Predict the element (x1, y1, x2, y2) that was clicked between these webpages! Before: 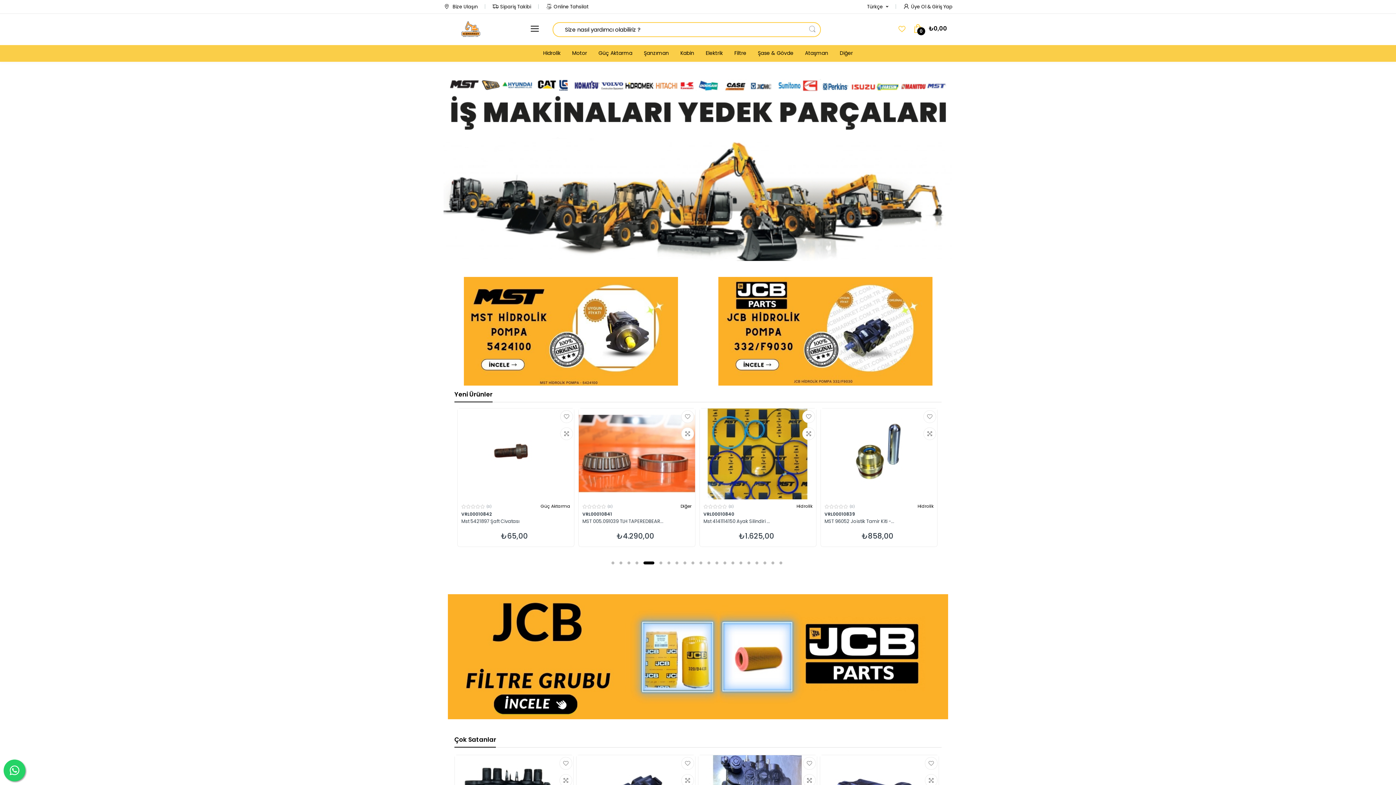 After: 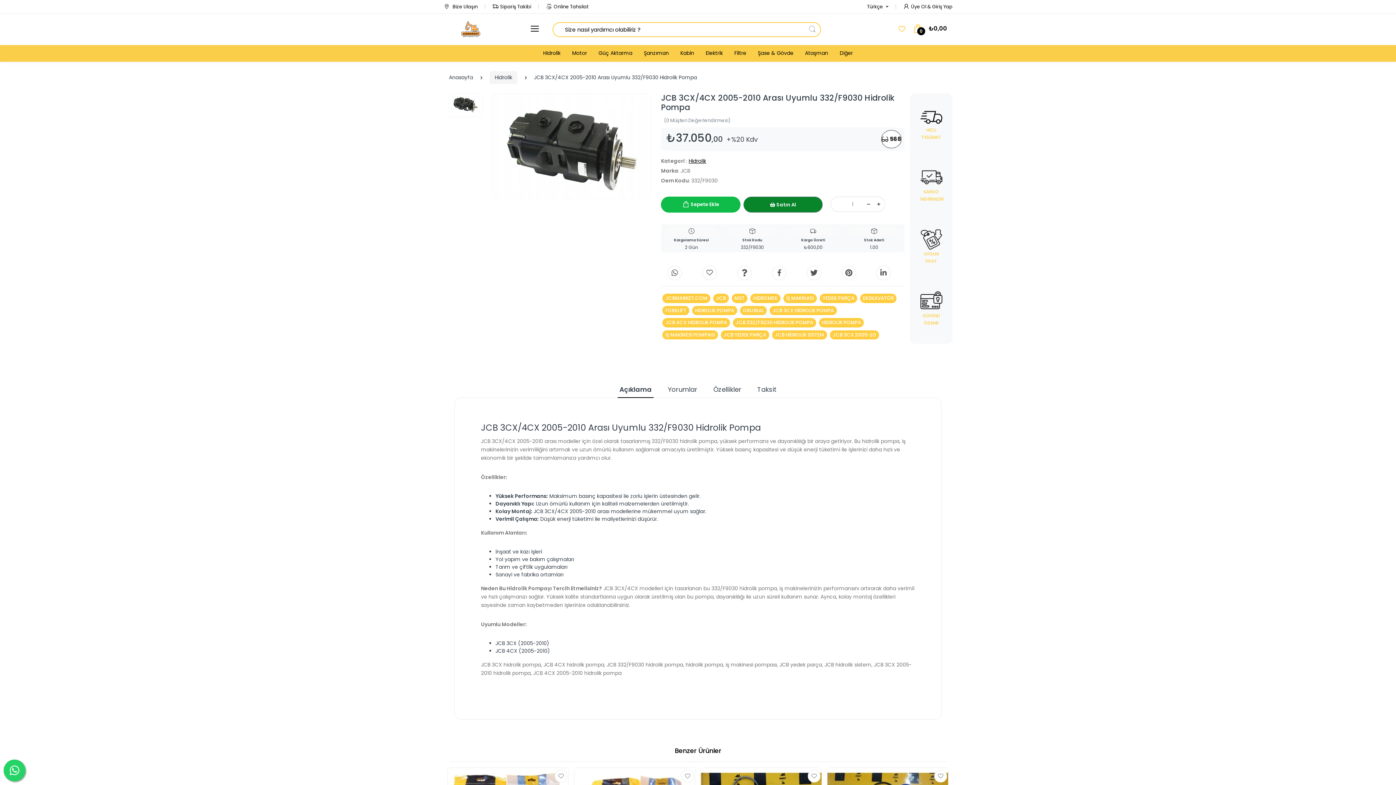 Action: bbox: (718, 277, 932, 385)